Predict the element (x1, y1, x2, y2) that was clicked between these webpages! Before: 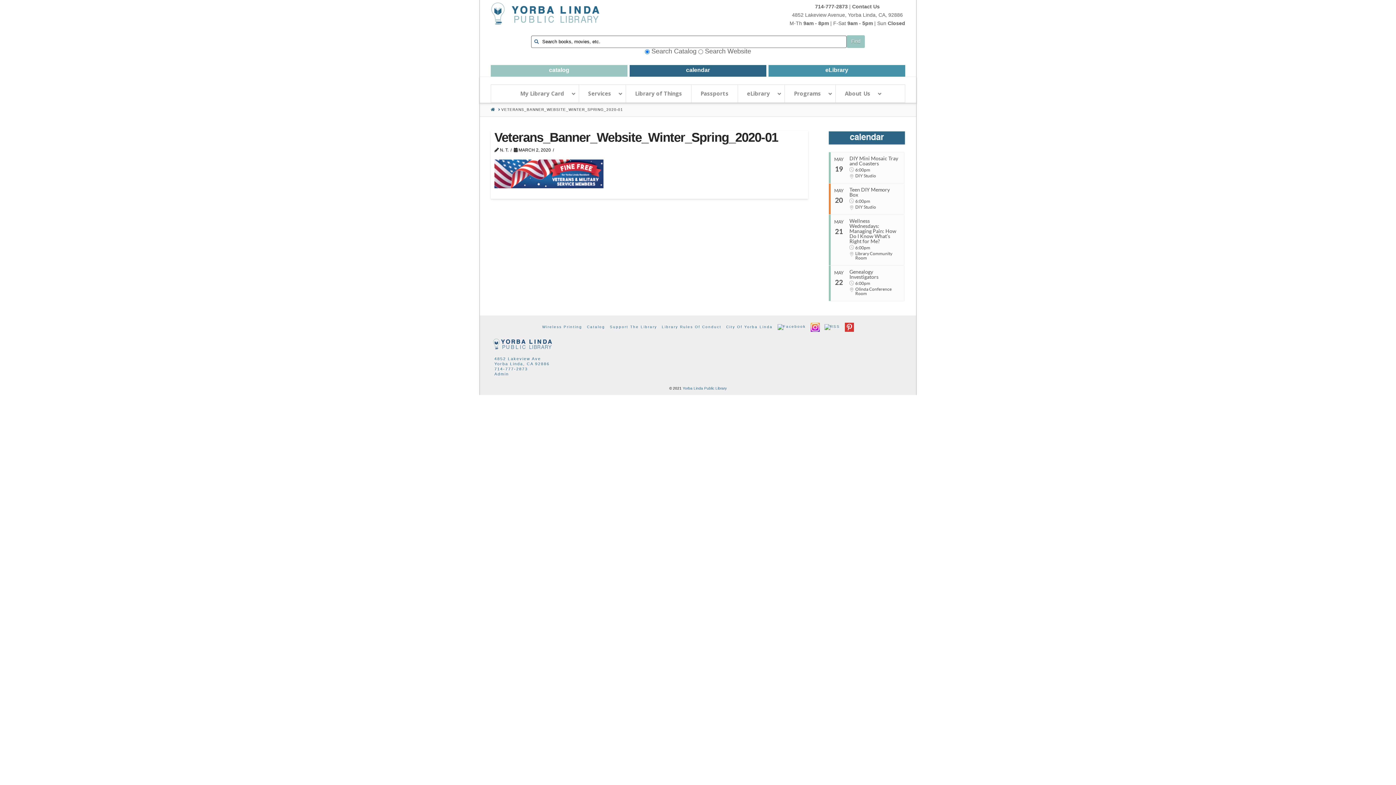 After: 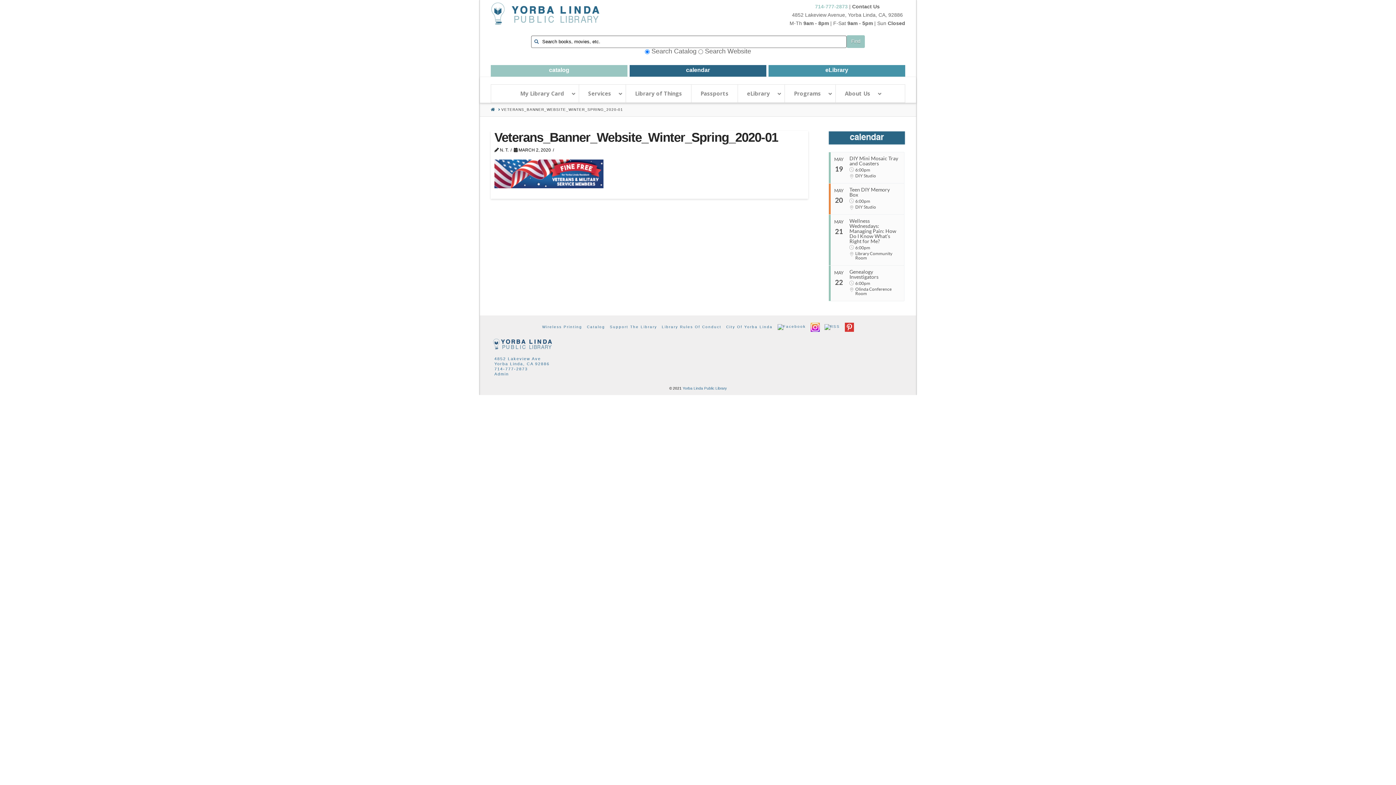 Action: bbox: (815, 3, 848, 9) label: 714-777-2873